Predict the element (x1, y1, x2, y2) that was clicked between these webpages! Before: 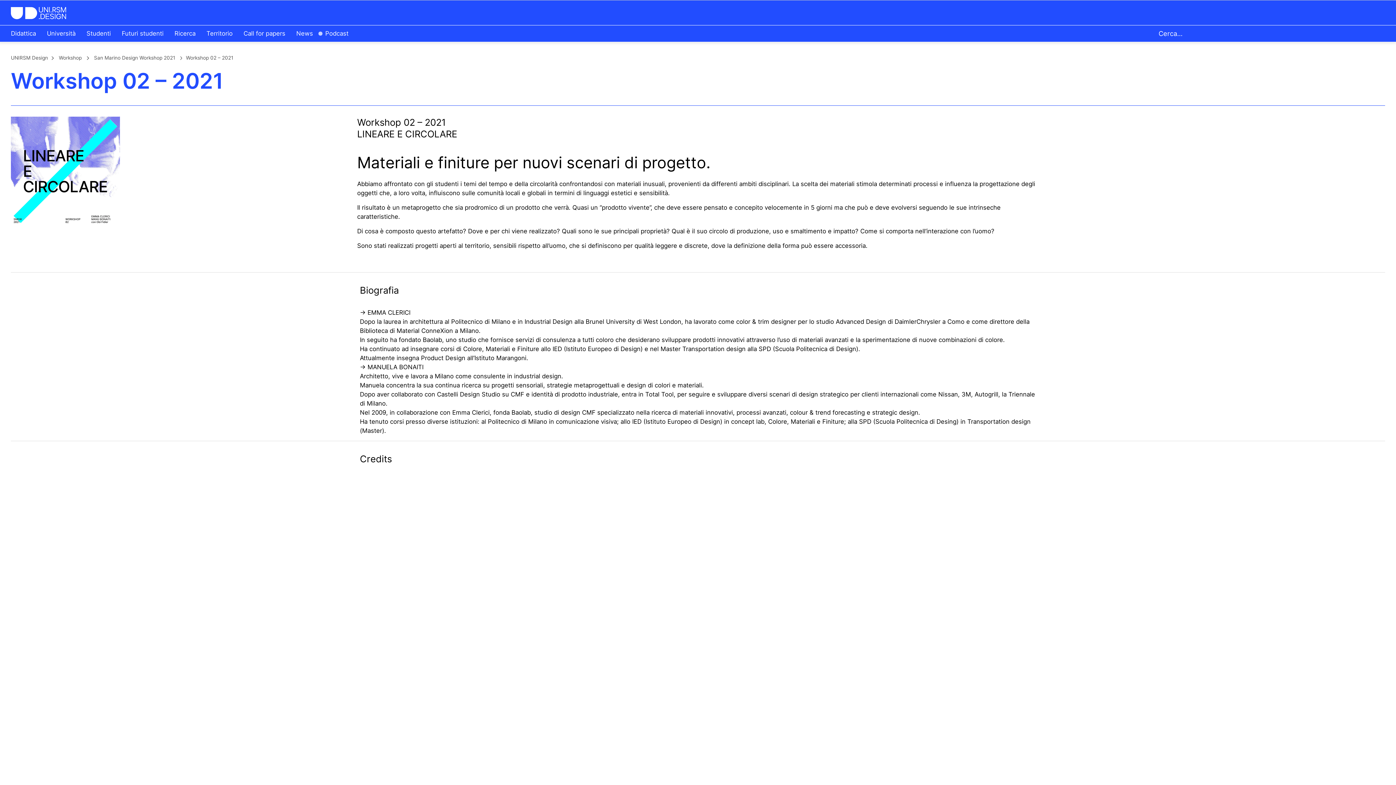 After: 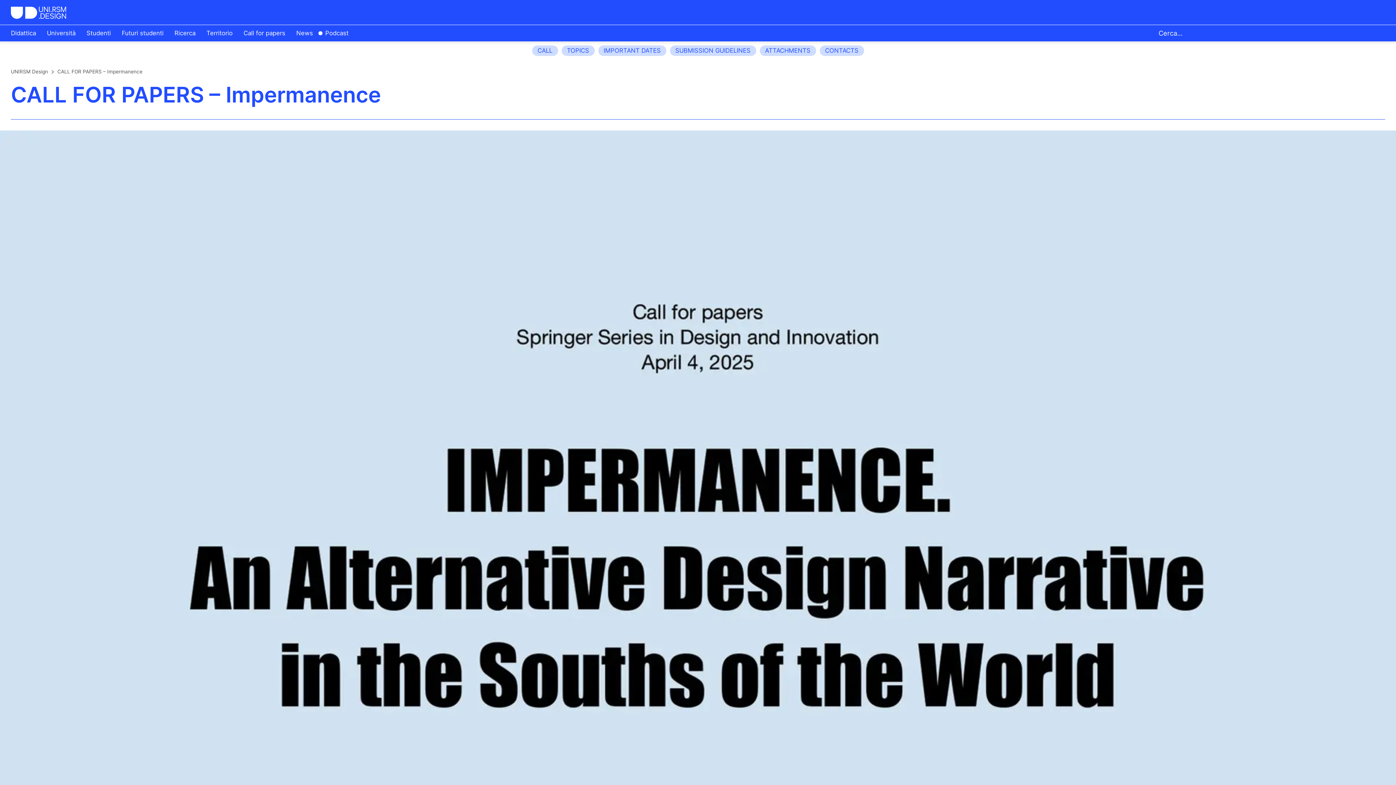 Action: bbox: (238, 25, 290, 41) label: Call for papers